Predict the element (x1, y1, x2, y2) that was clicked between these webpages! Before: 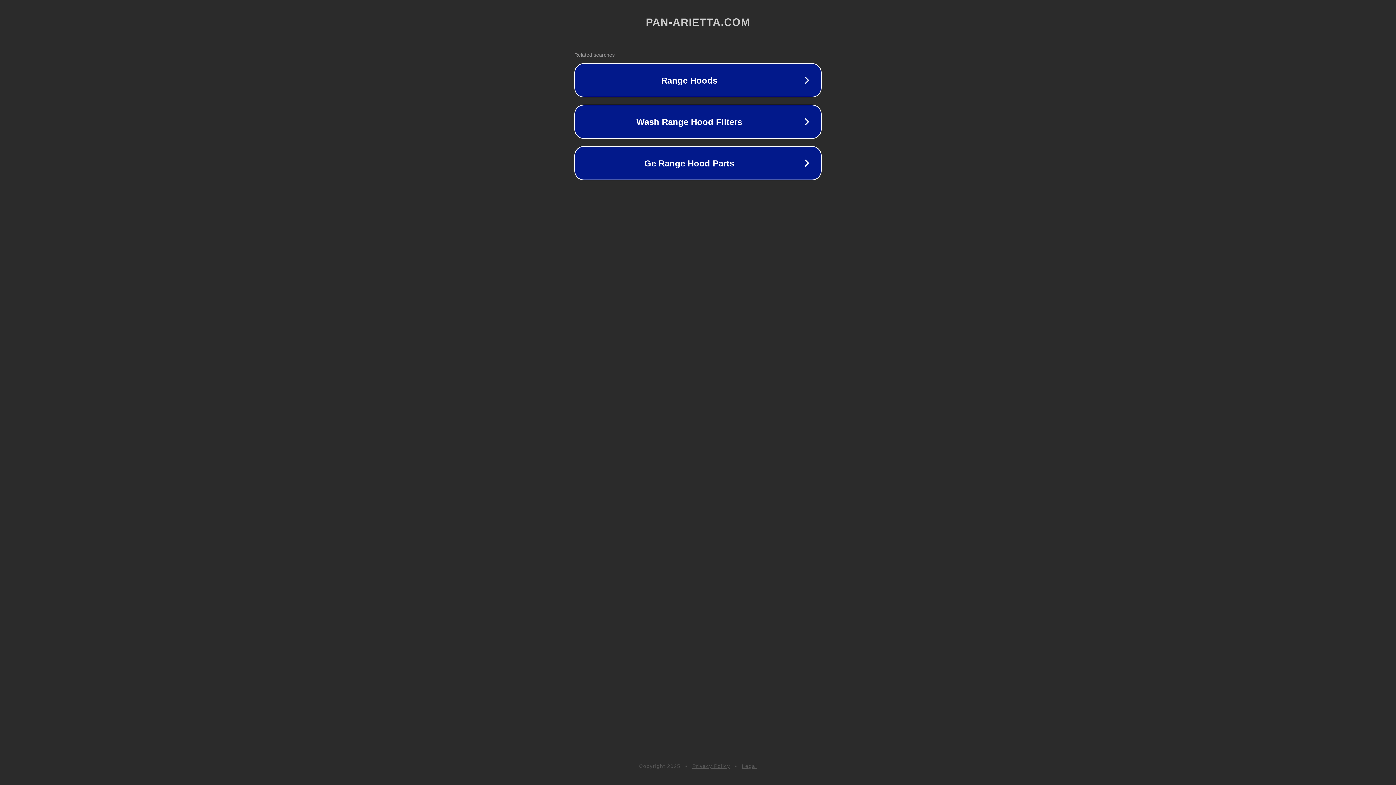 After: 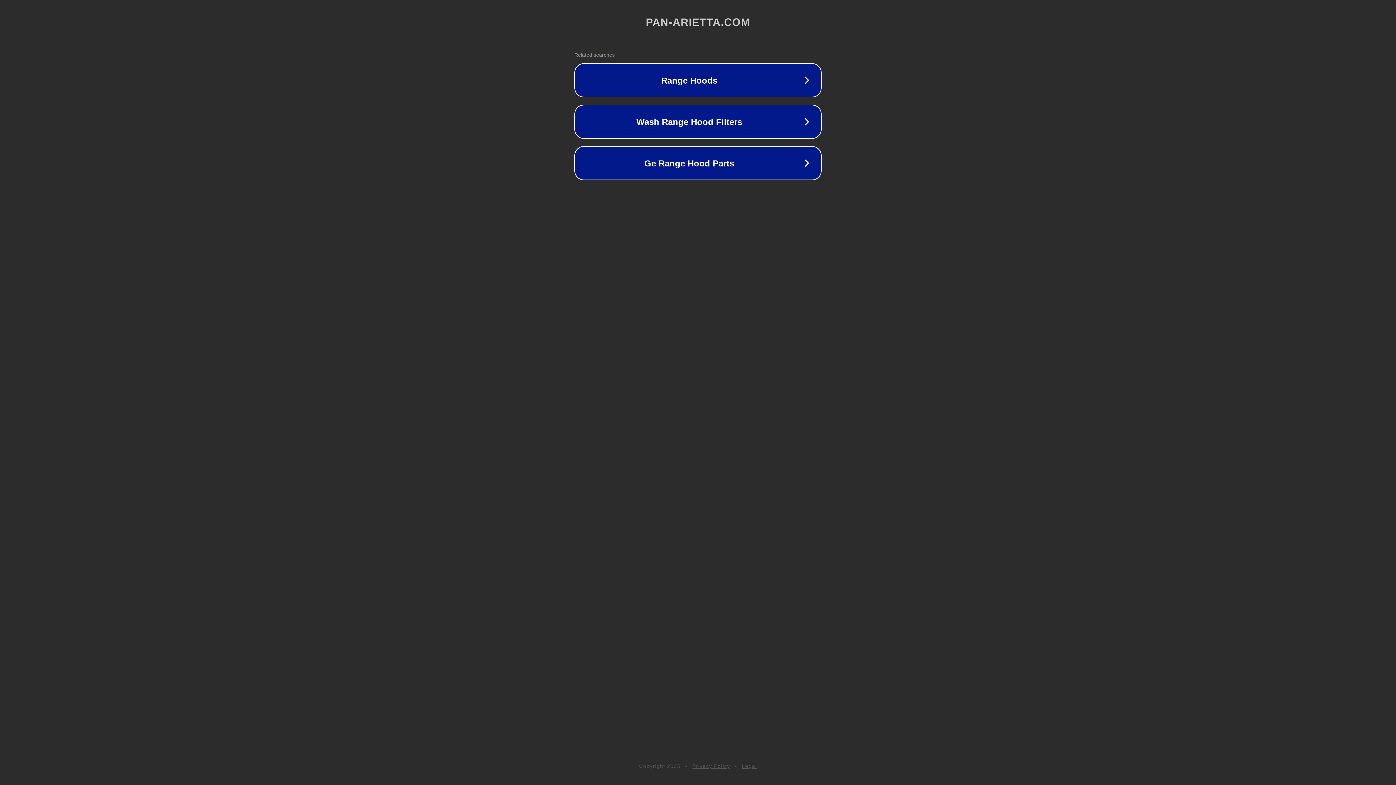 Action: bbox: (692, 763, 730, 769) label: Privacy Policy